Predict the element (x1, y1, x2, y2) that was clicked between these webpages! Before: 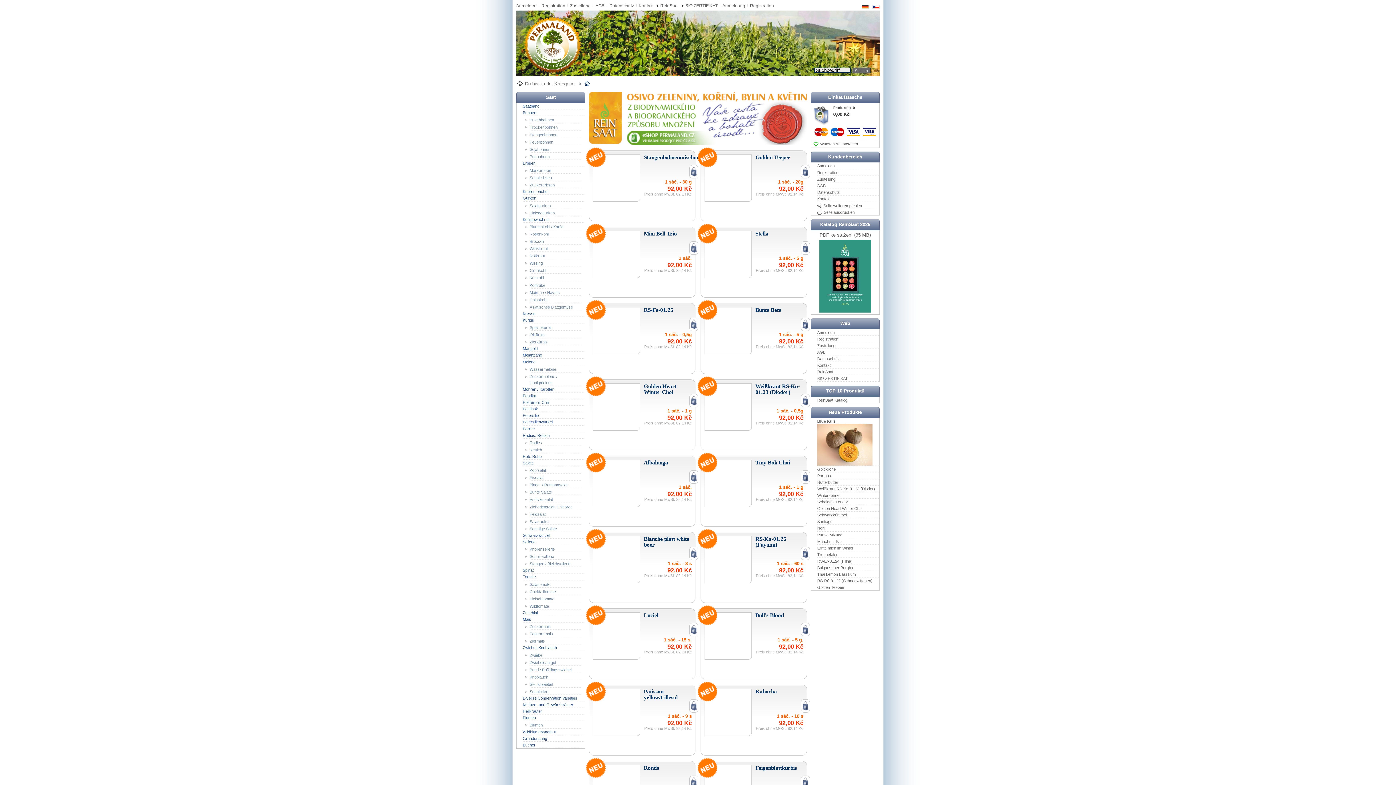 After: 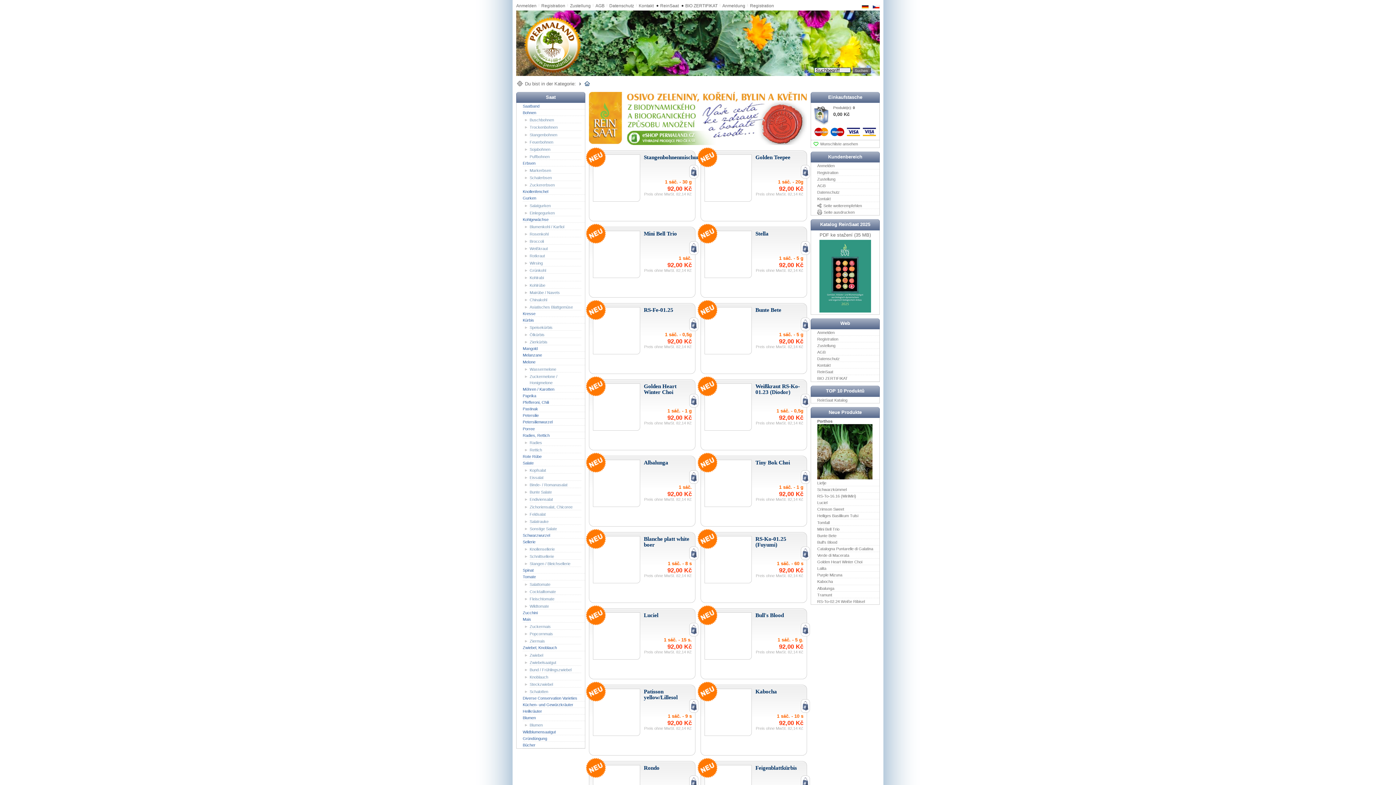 Action: label: Münchner Bier bbox: (817, 539, 843, 543)